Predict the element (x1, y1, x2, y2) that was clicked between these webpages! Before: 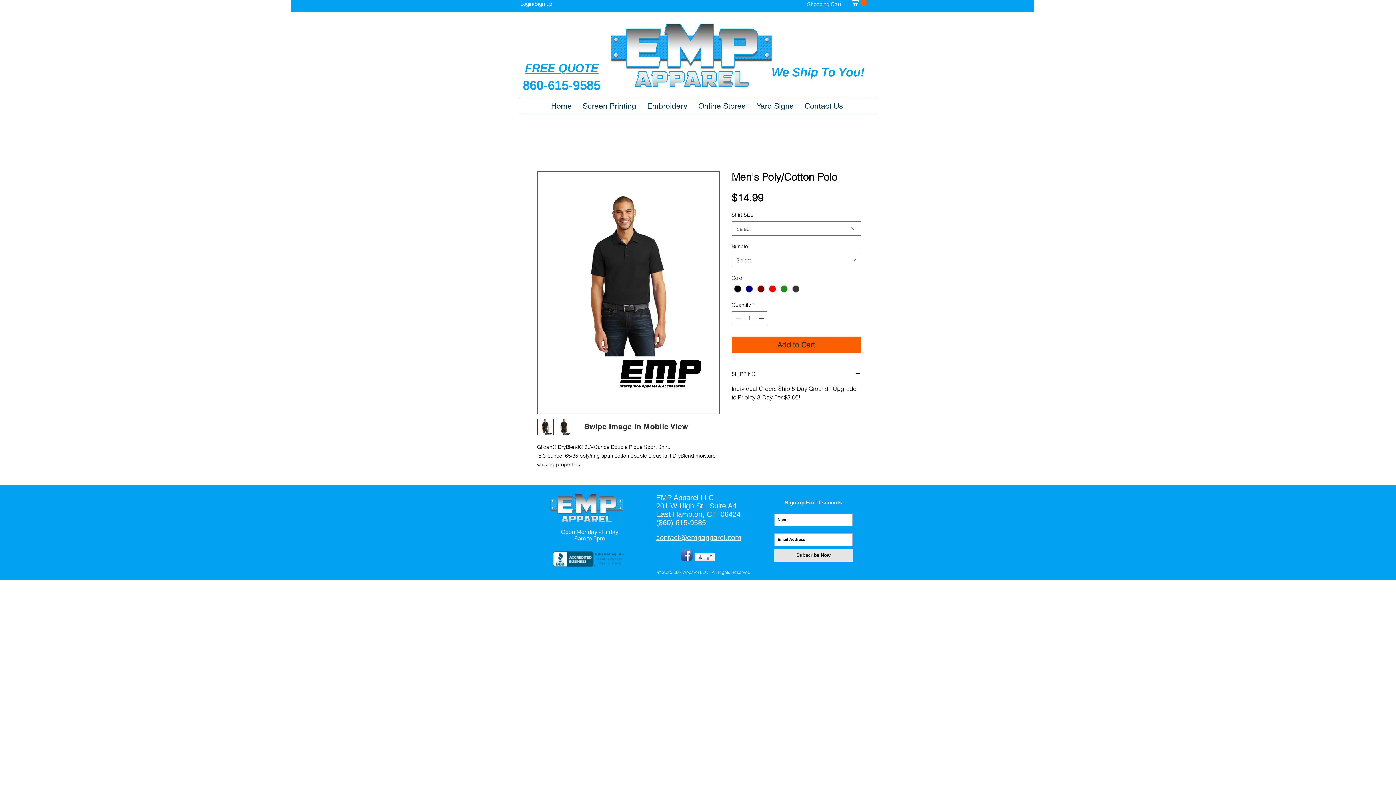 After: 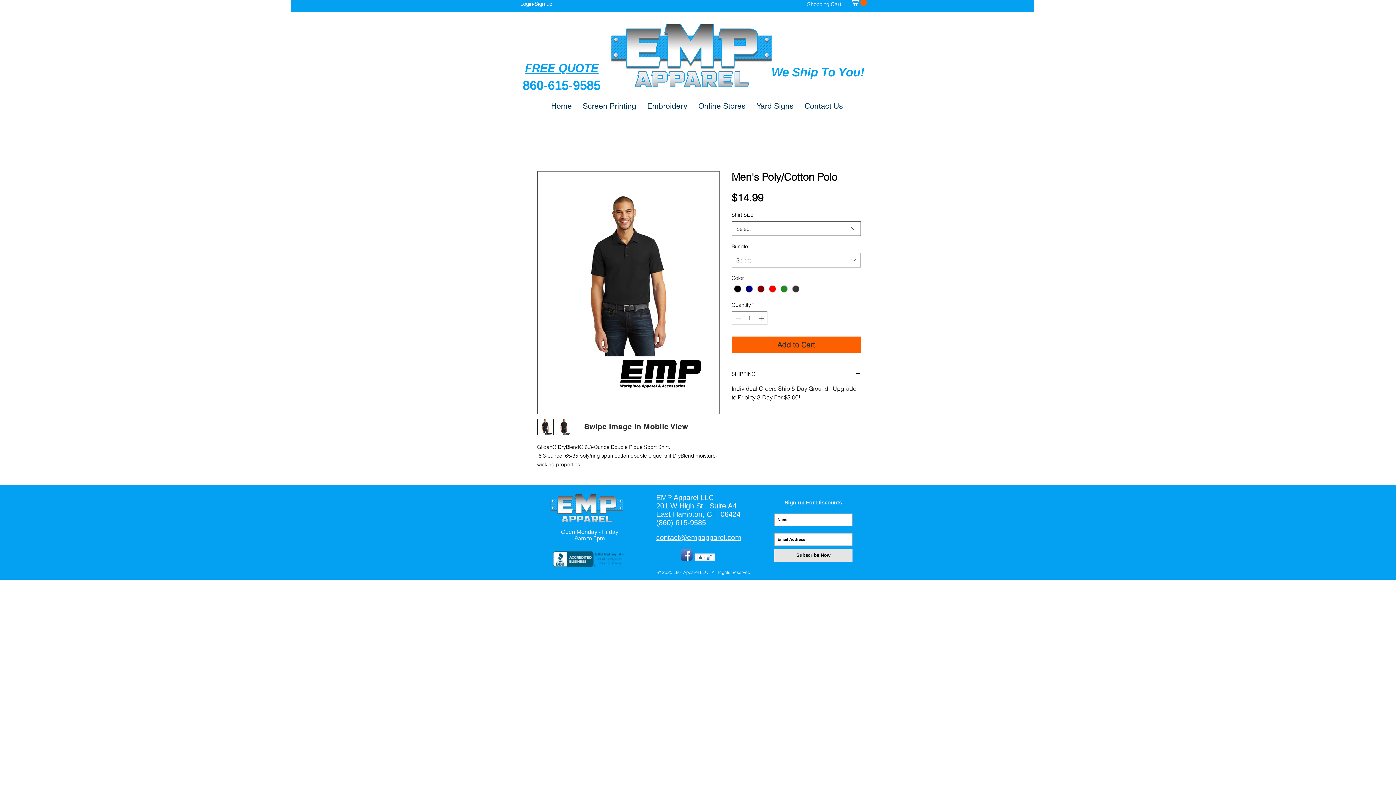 Action: bbox: (681, 549, 692, 560) label: Facebook App Icon